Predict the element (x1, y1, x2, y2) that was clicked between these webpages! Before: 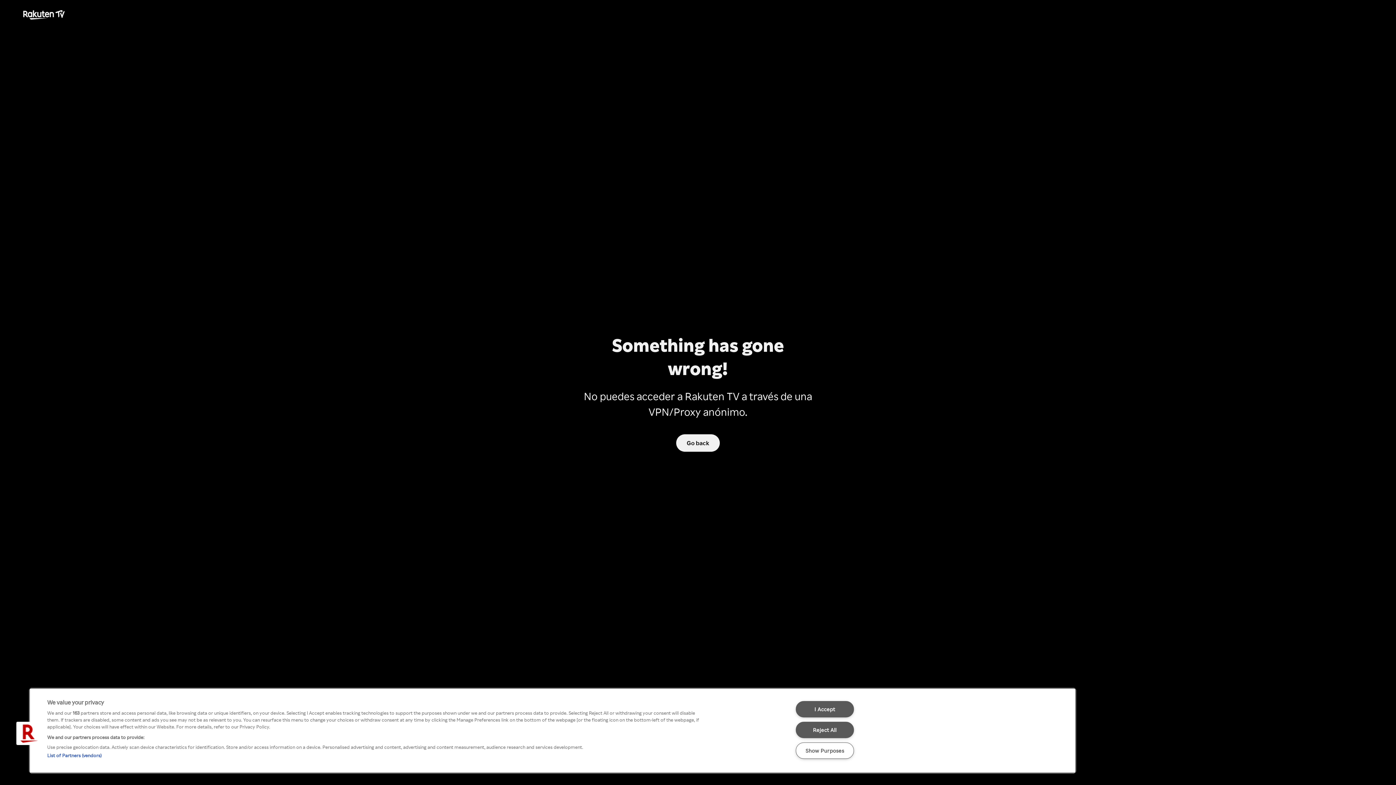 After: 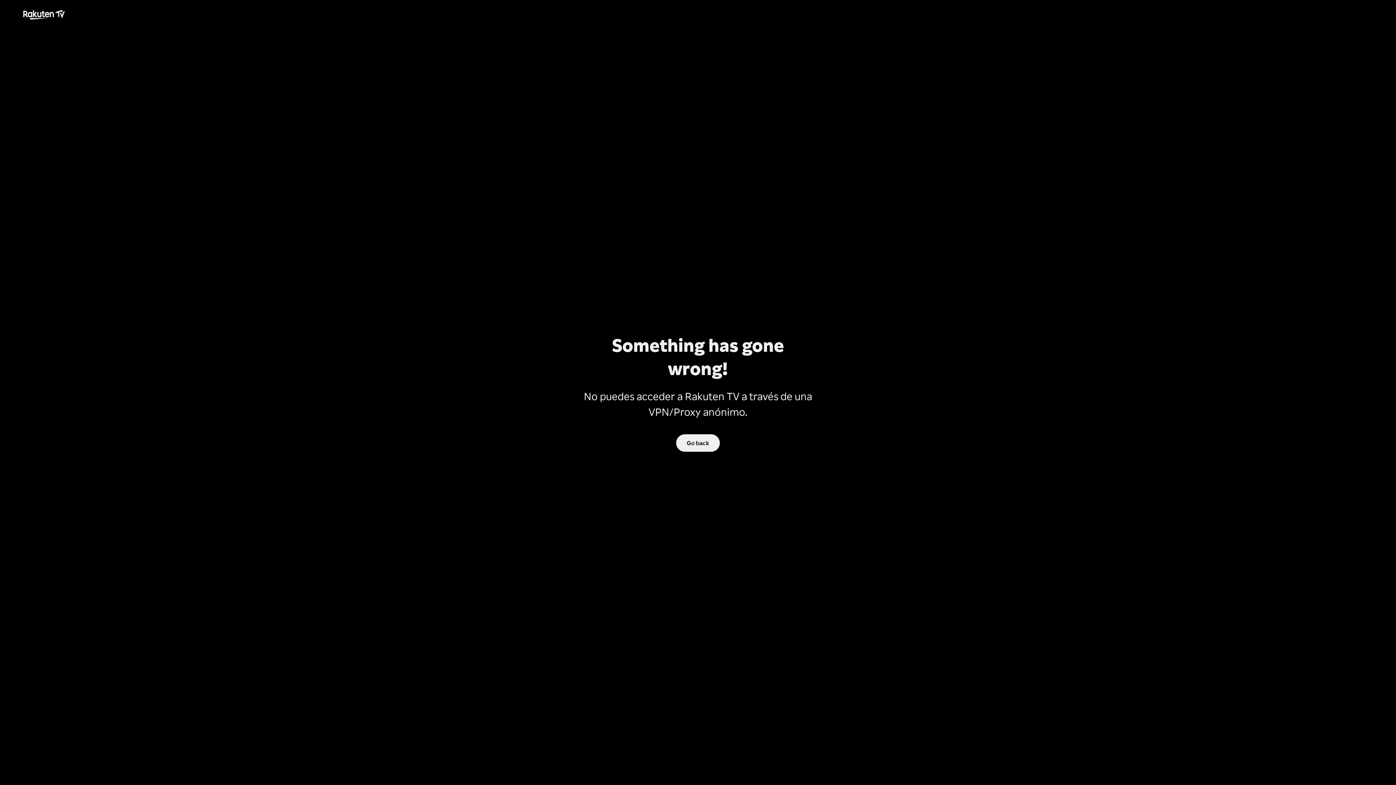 Action: label: Reject All bbox: (795, 722, 854, 738)